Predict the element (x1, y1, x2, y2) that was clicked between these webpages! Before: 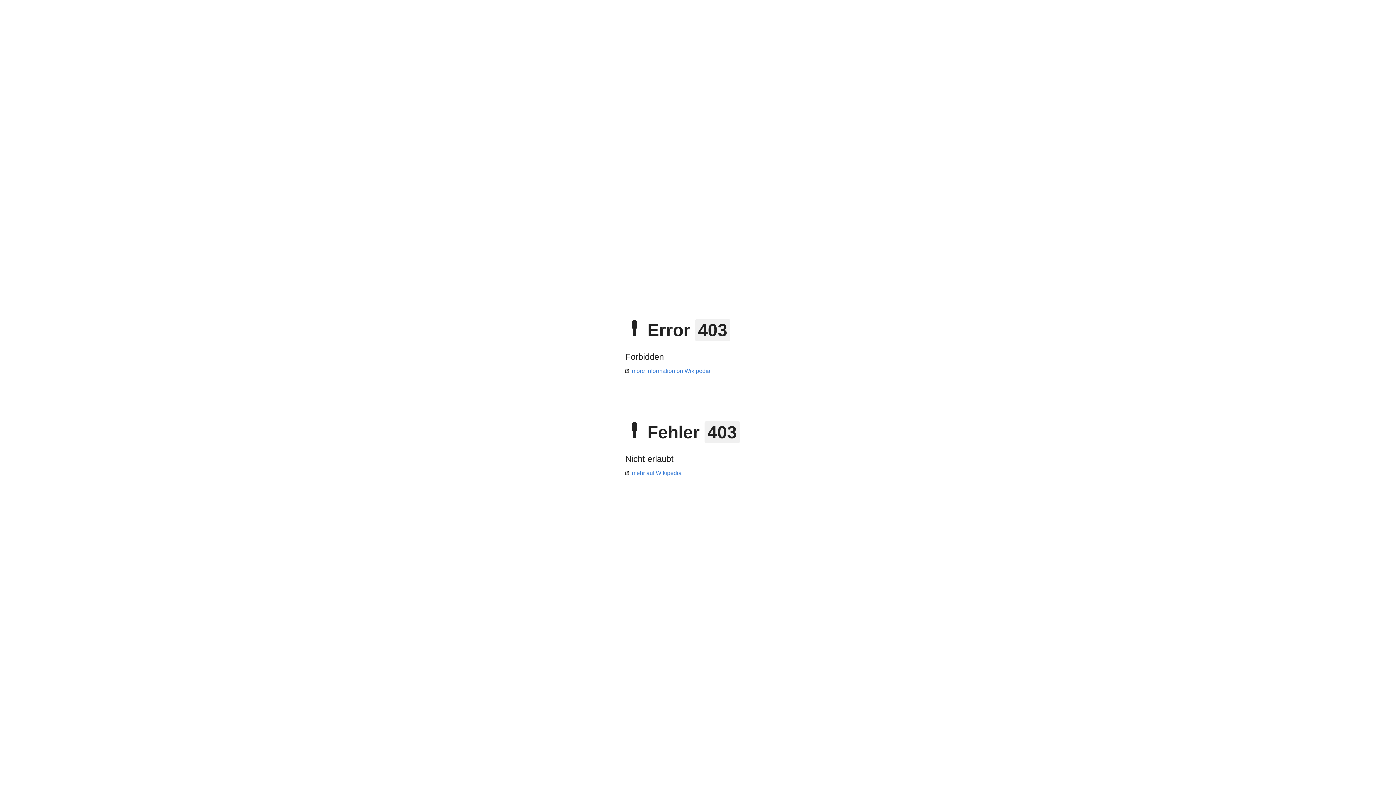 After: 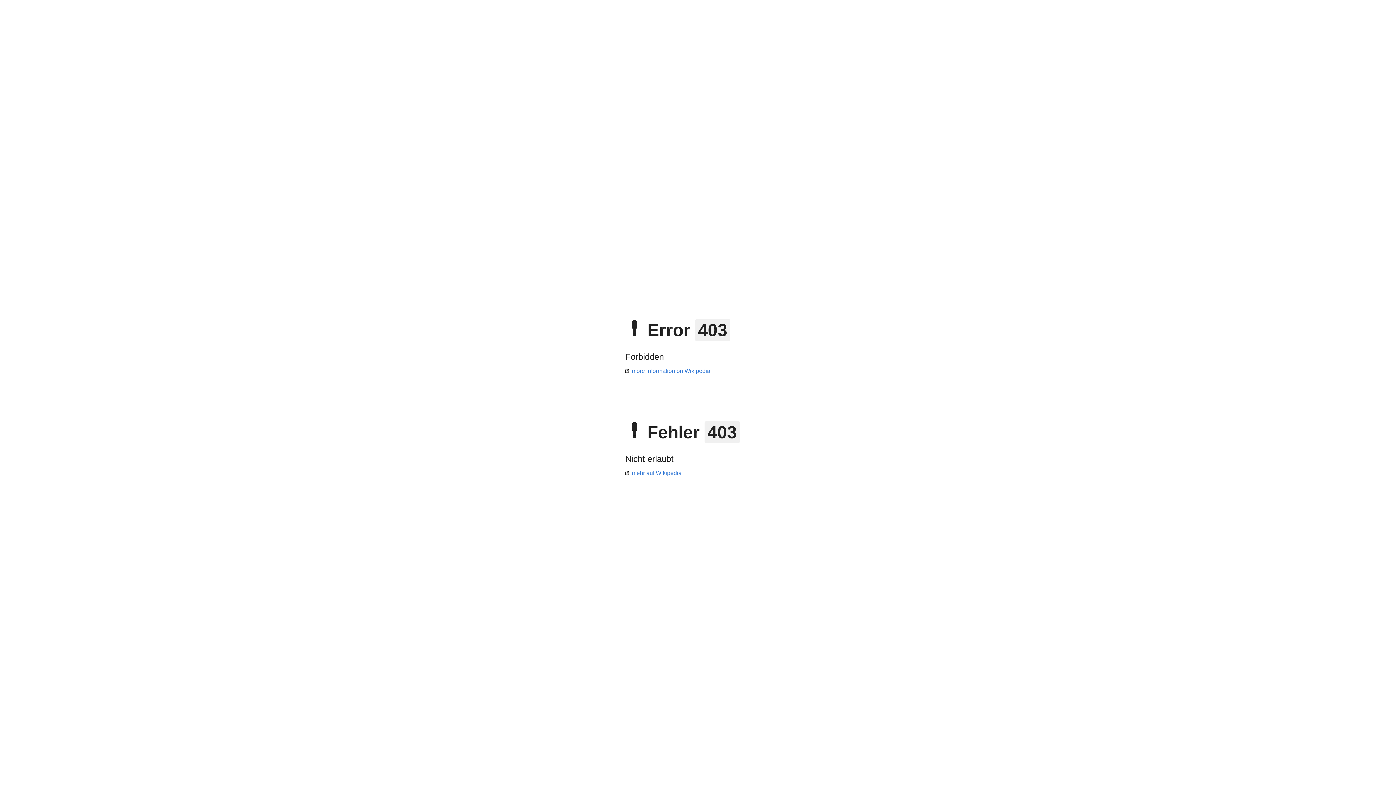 Action: label: mehr auf Wikipedia bbox: (625, 470, 681, 476)